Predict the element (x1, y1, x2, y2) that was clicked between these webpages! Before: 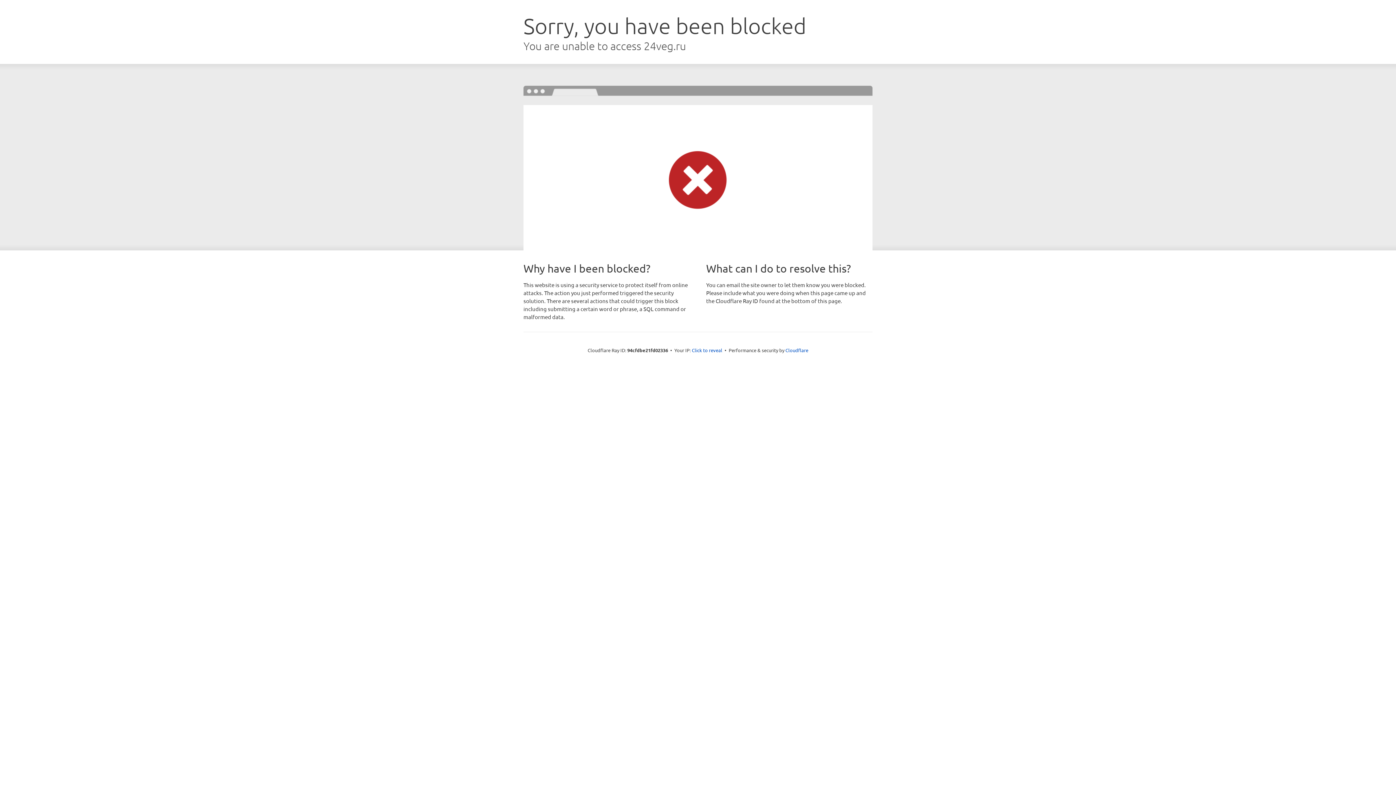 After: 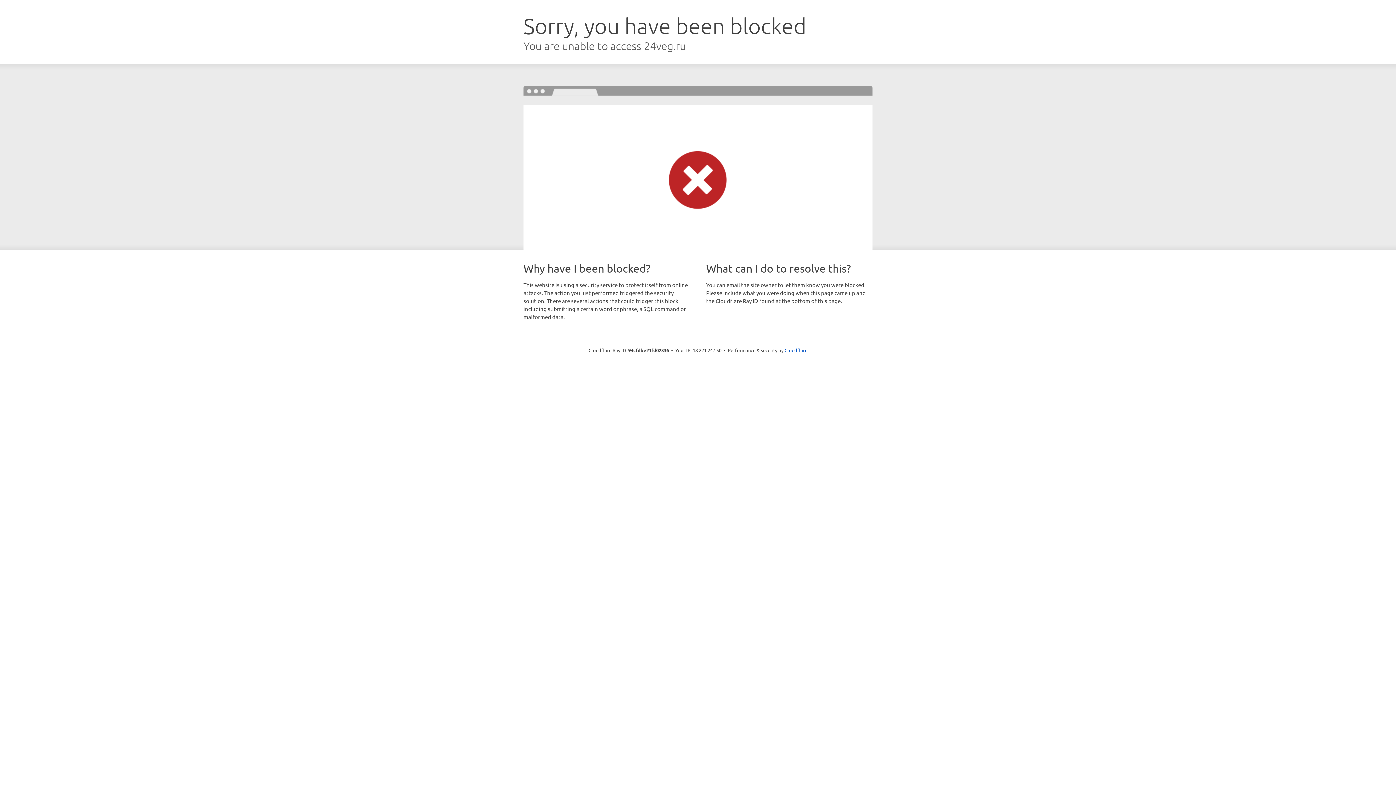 Action: bbox: (692, 346, 722, 353) label: Click to reveal